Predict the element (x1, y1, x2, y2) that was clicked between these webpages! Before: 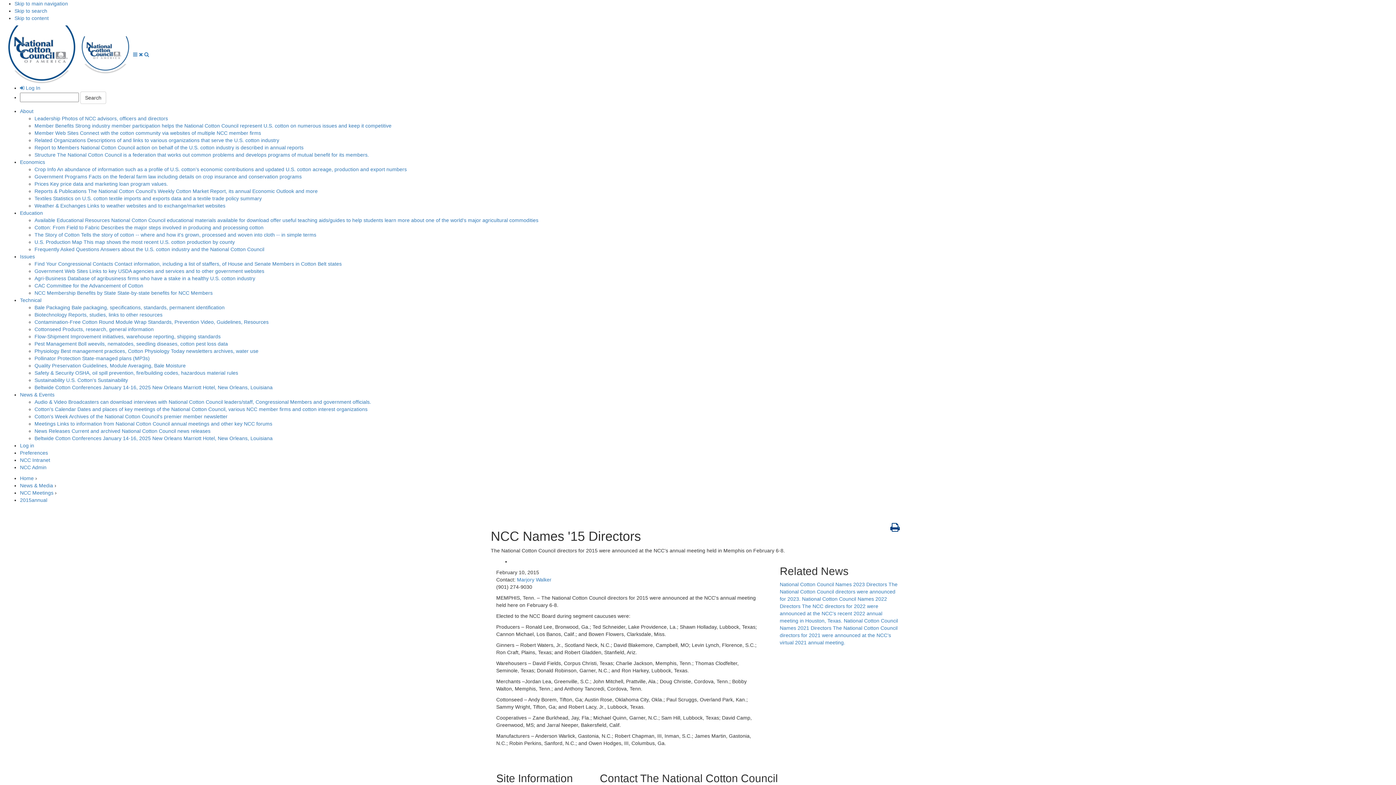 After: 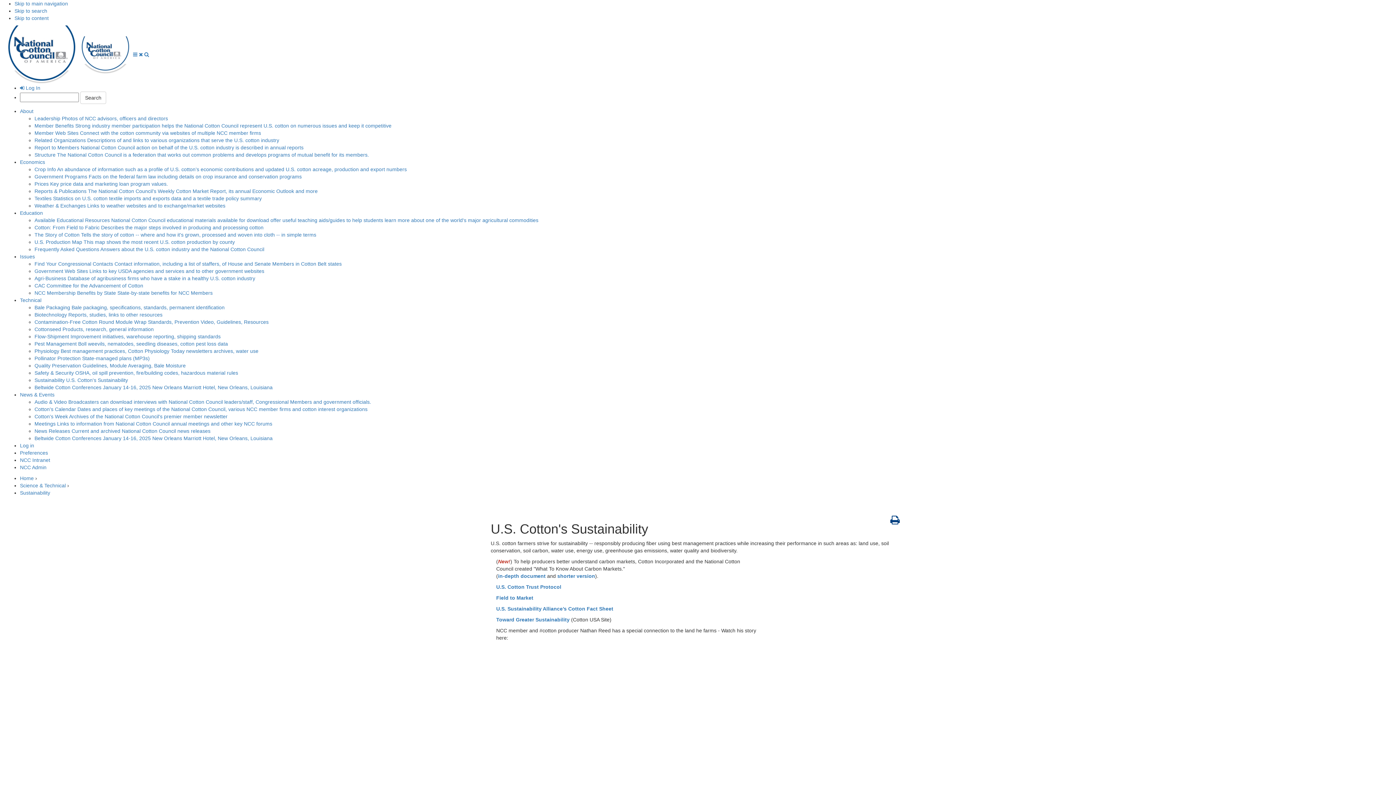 Action: bbox: (34, 377, 128, 383) label: Sustainability U.S. Cotton's Sustainability